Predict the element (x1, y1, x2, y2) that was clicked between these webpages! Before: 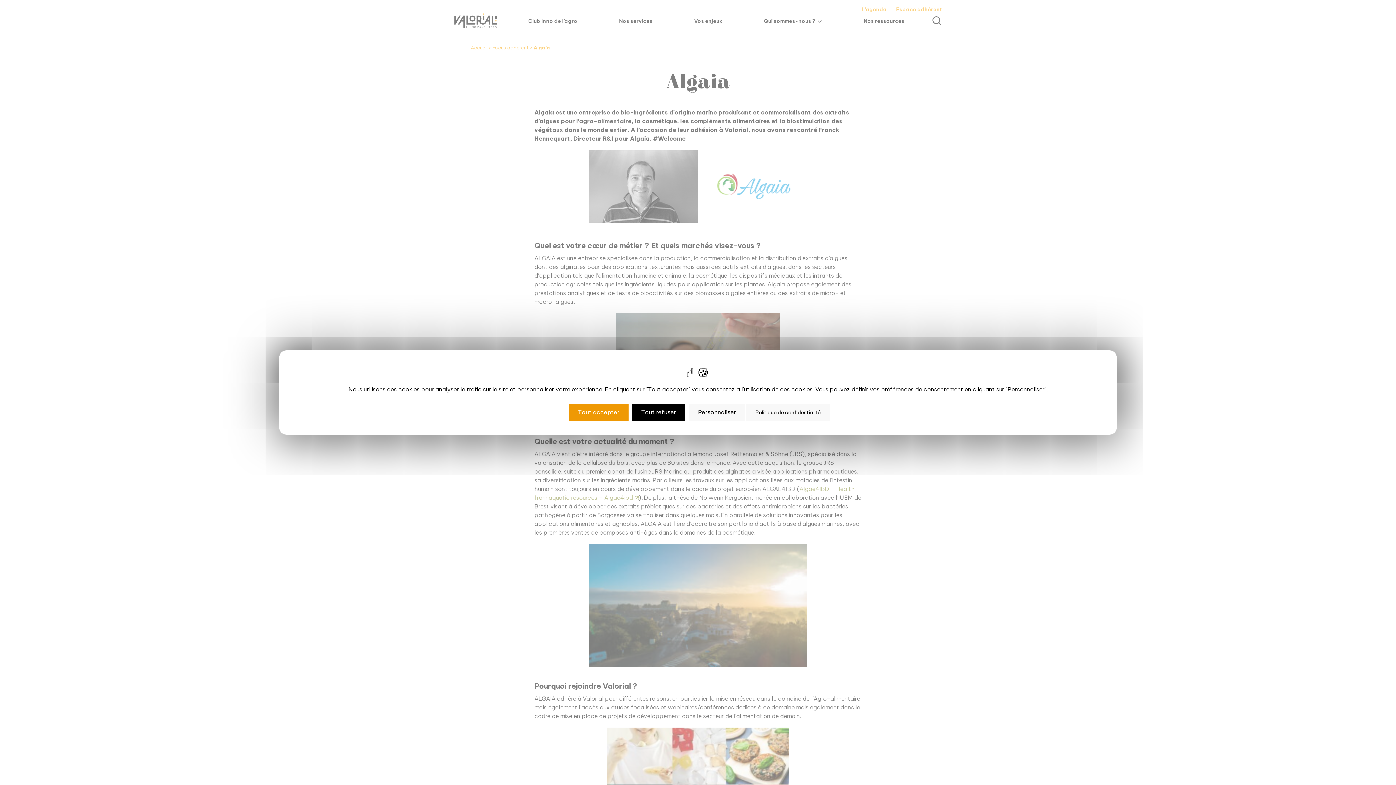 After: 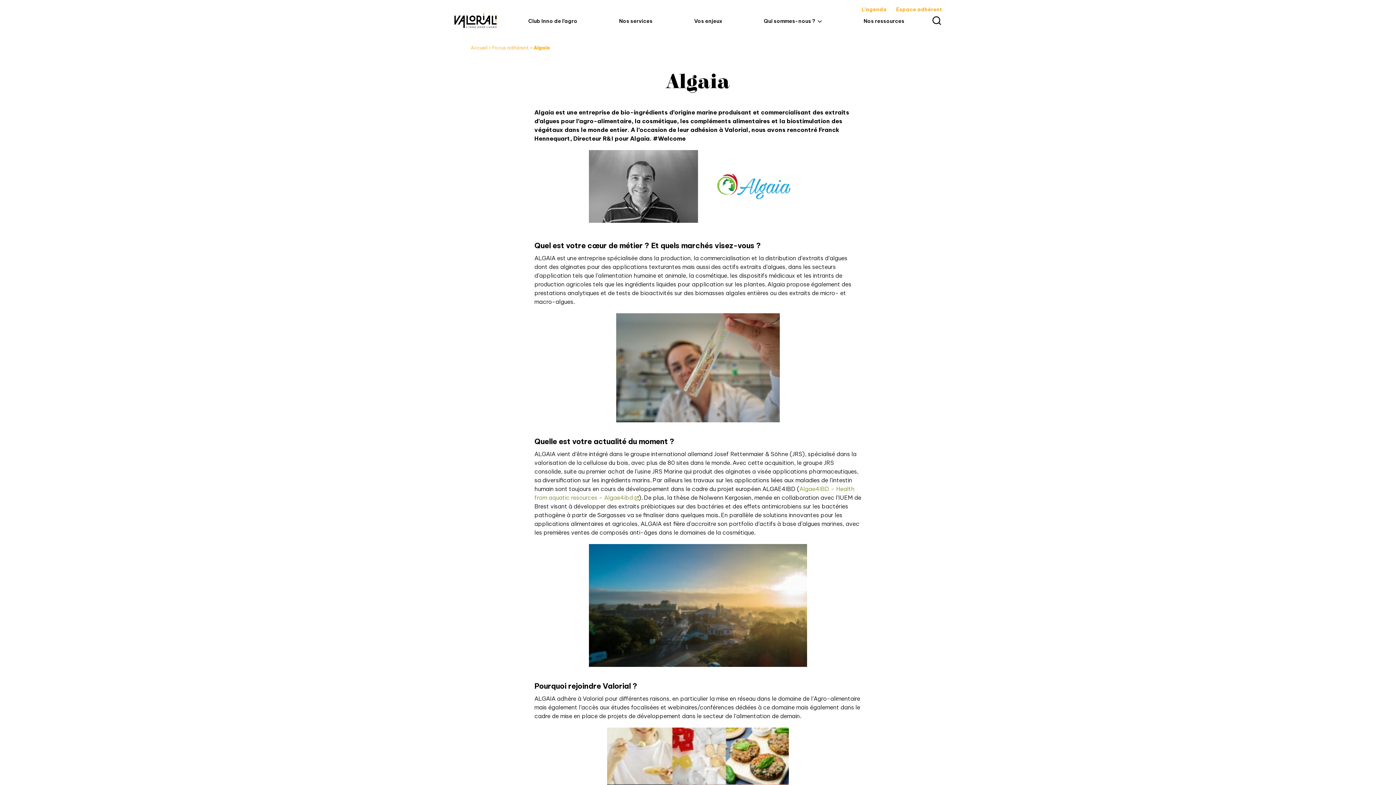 Action: label: Cookies : Tout accepter bbox: (569, 404, 628, 421)